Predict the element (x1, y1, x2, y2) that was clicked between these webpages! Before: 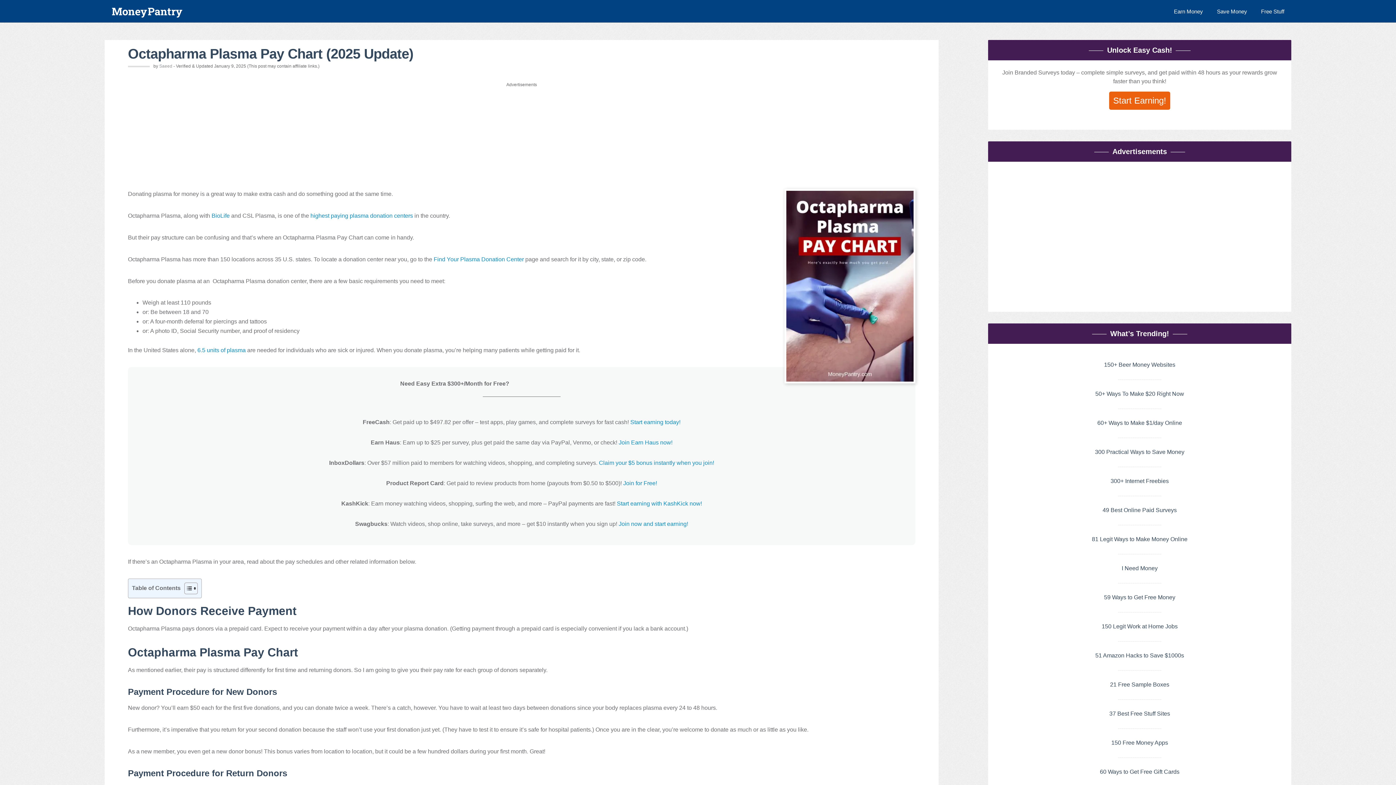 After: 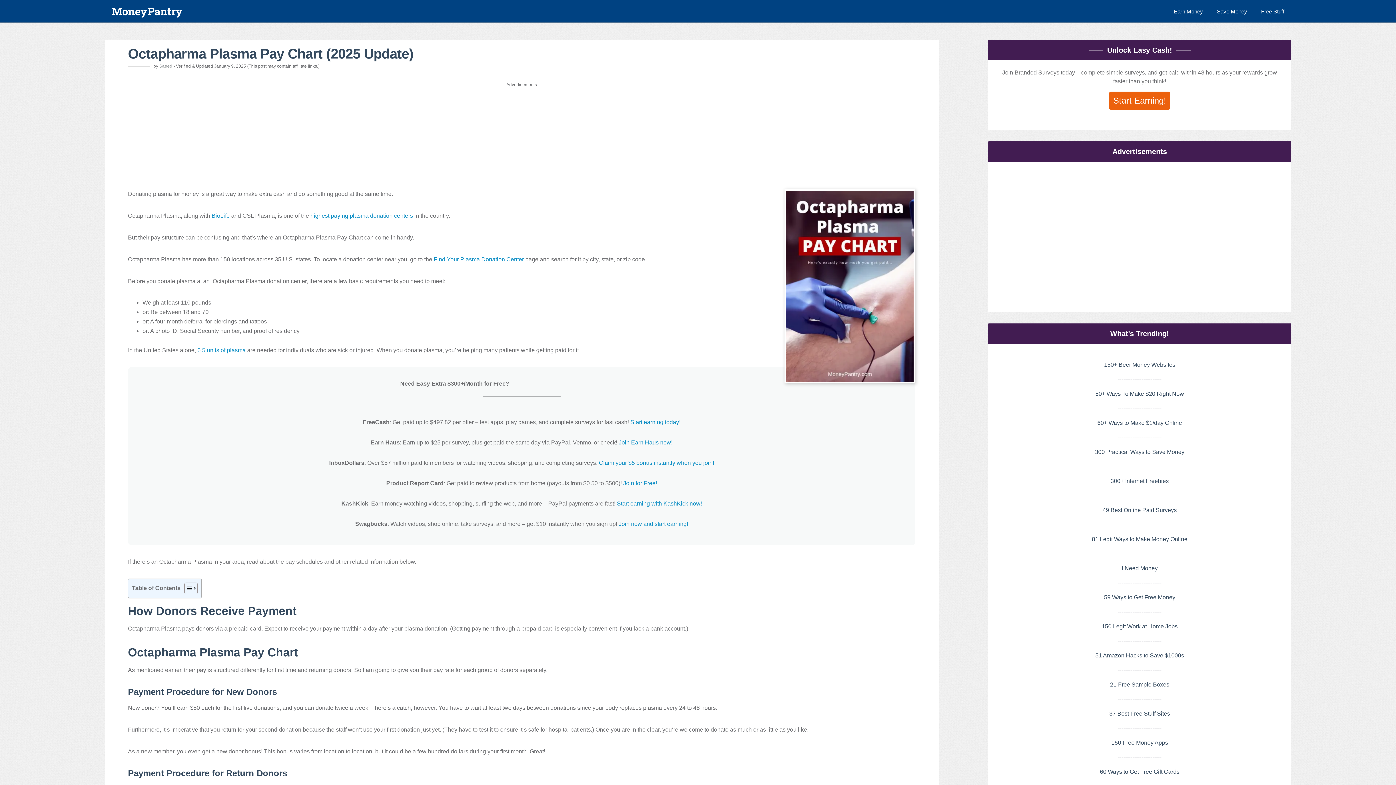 Action: bbox: (599, 460, 714, 466) label: Claim your $5 bonus instantly when you join!